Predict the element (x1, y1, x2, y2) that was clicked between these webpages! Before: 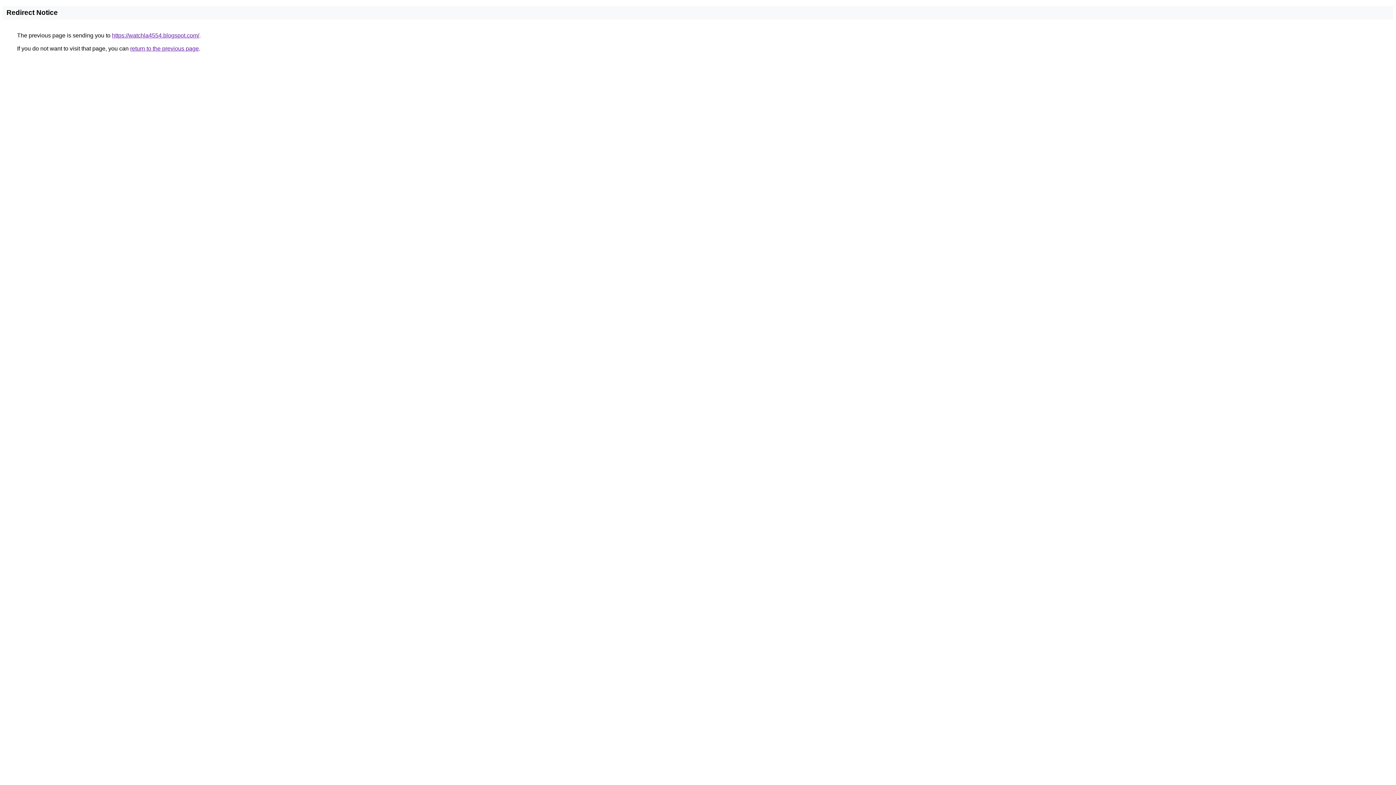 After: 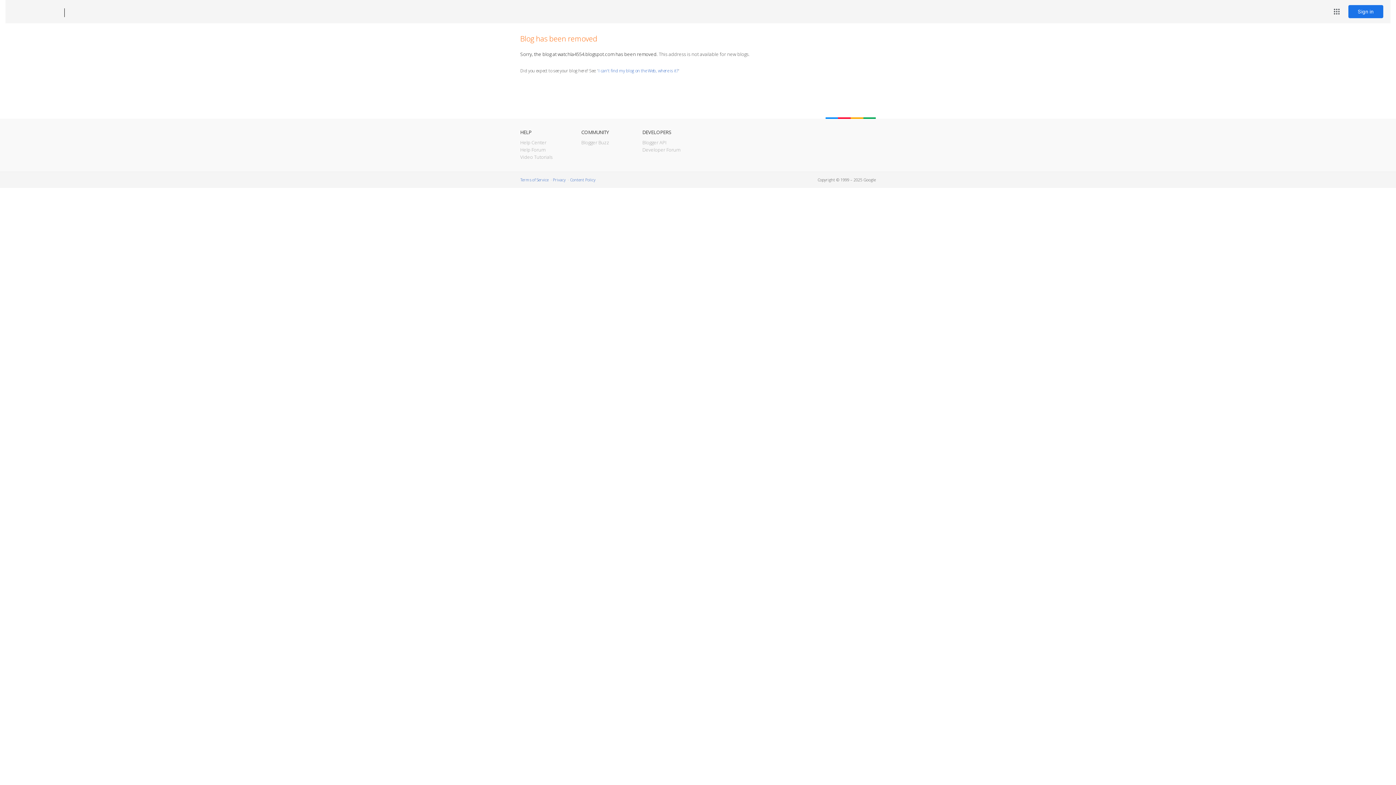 Action: label: https://watchla4554.blogspot.com/ bbox: (112, 32, 199, 38)